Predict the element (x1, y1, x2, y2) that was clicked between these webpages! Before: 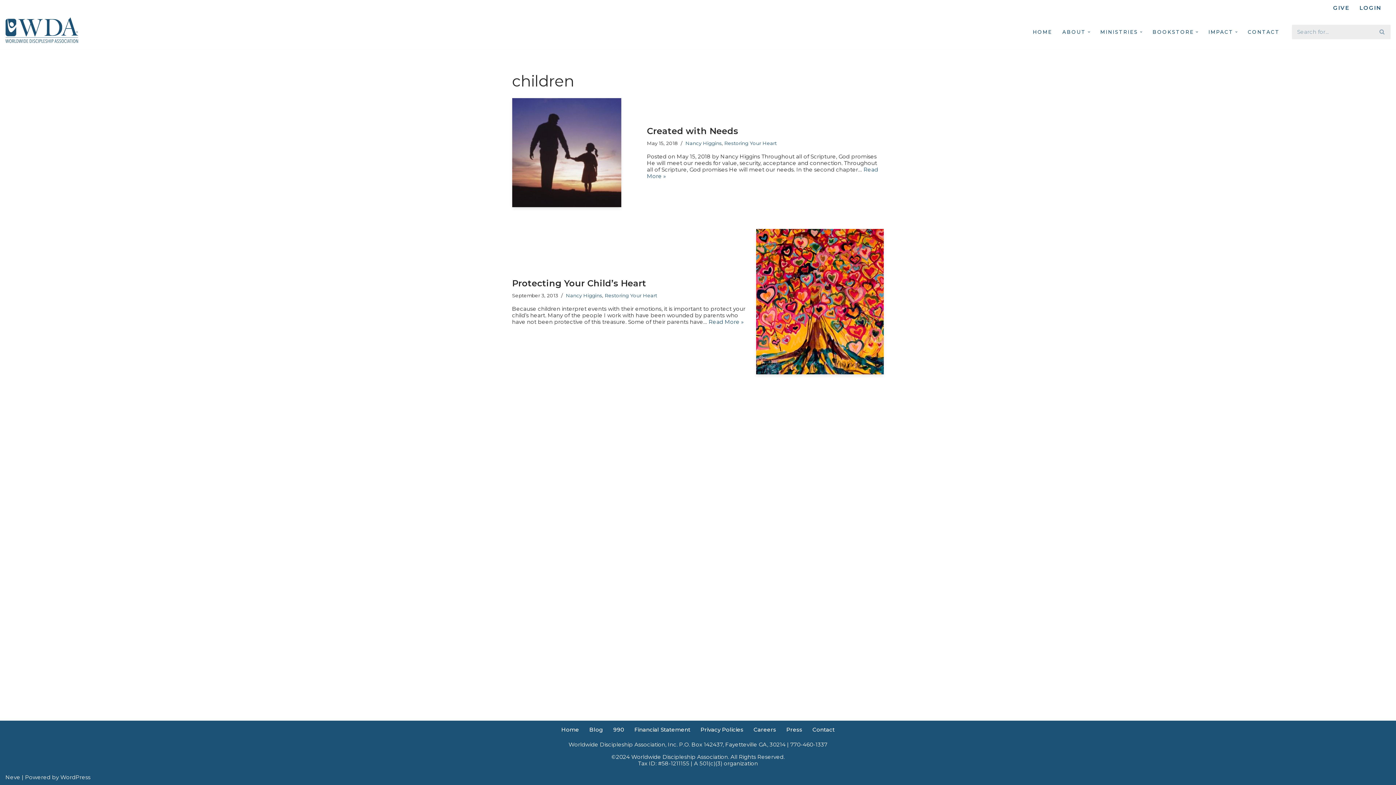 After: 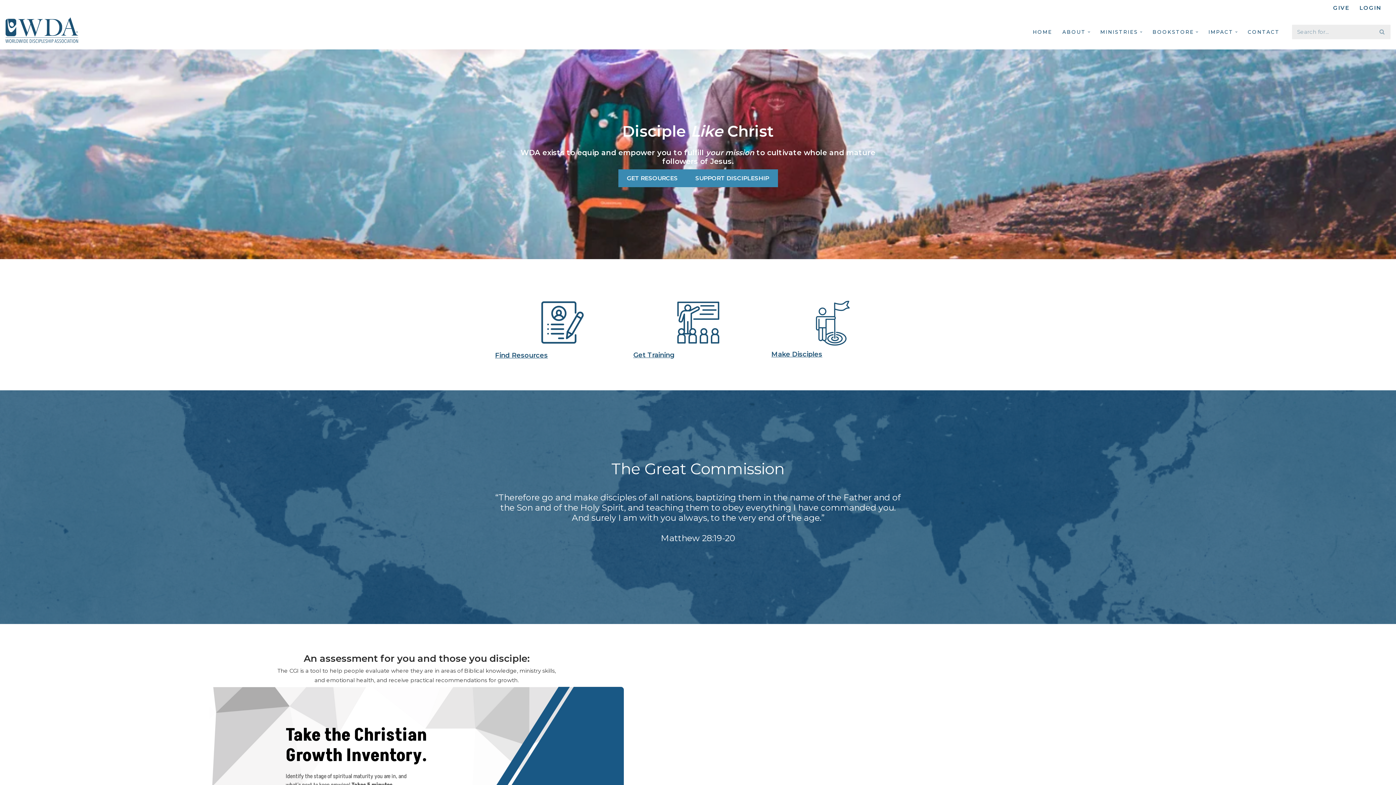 Action: bbox: (561, 725, 579, 734) label: Home